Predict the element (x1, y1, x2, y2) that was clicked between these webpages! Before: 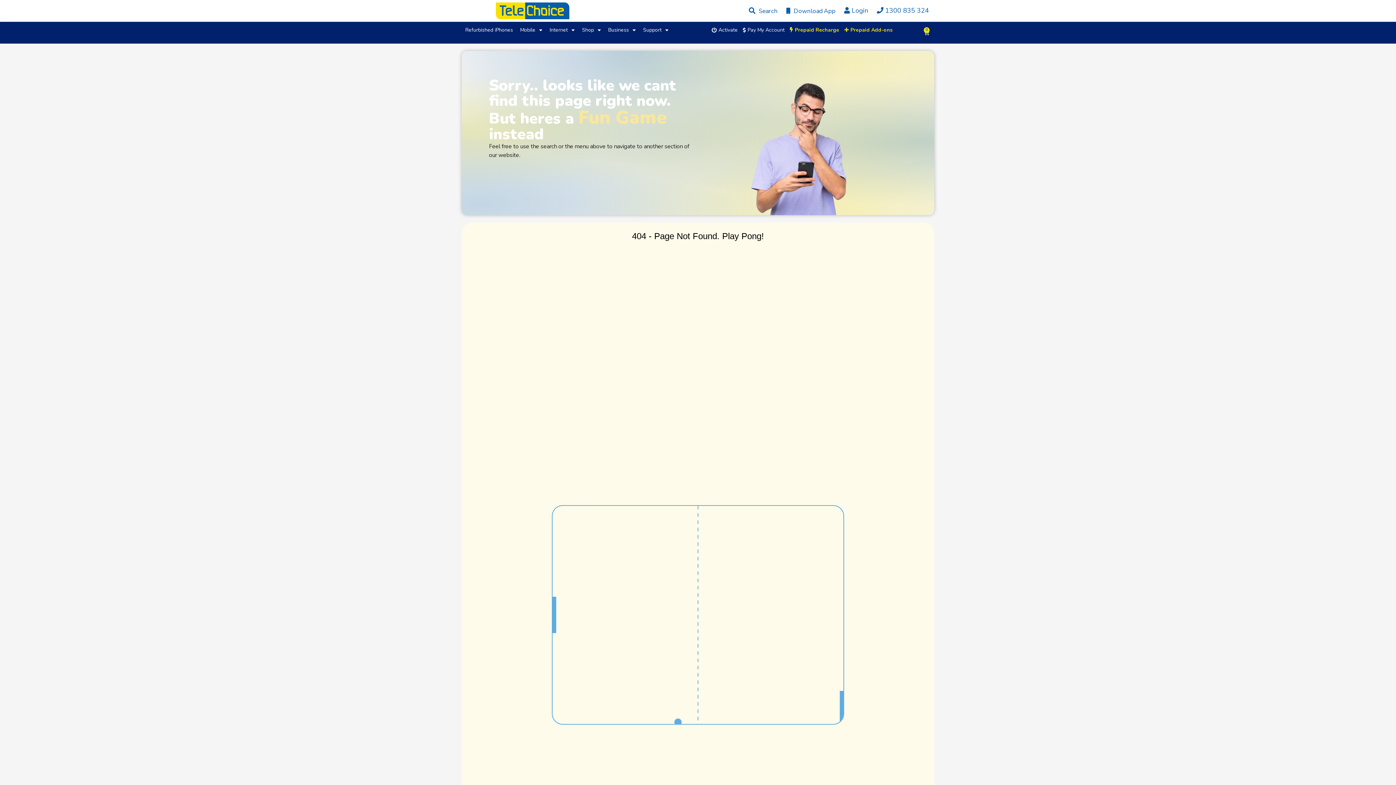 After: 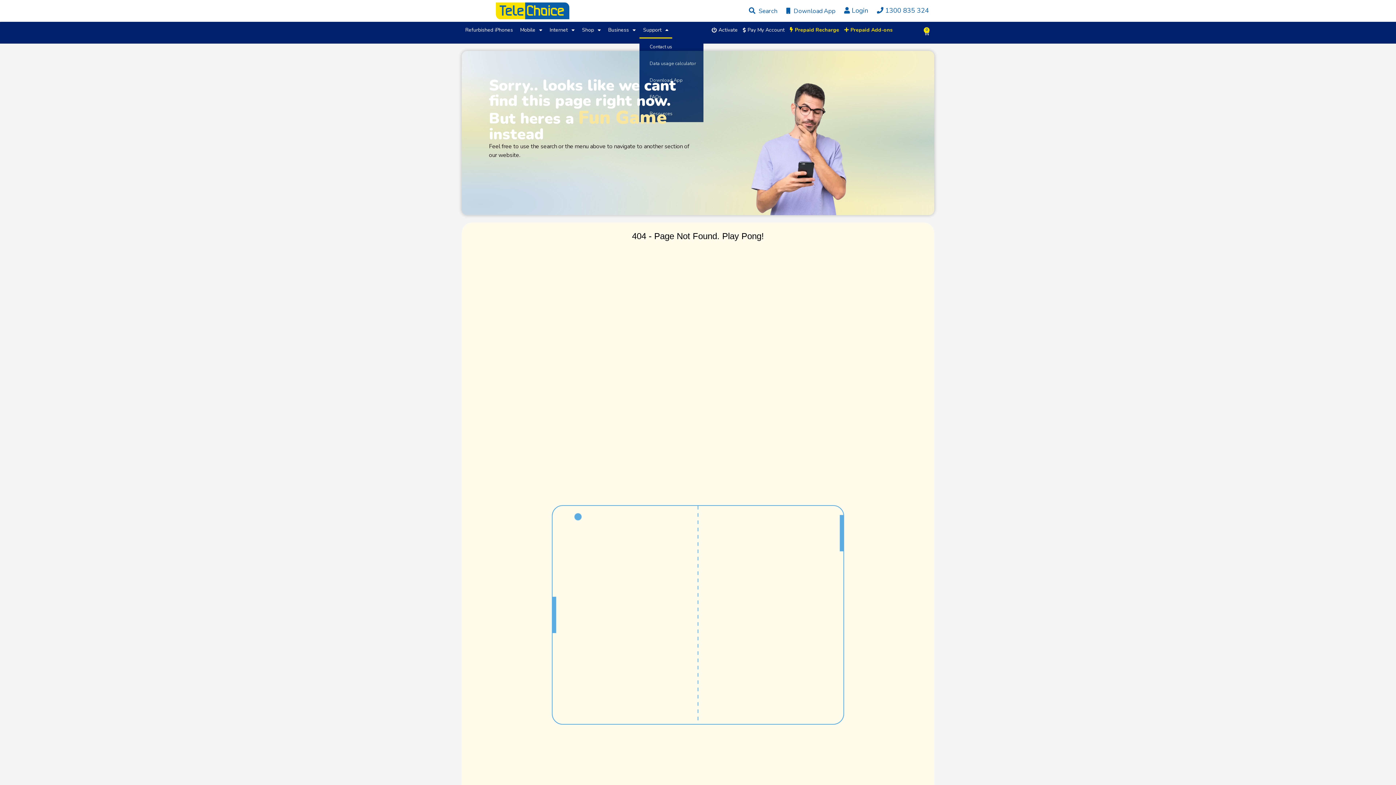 Action: label: Support bbox: (639, 21, 672, 38)